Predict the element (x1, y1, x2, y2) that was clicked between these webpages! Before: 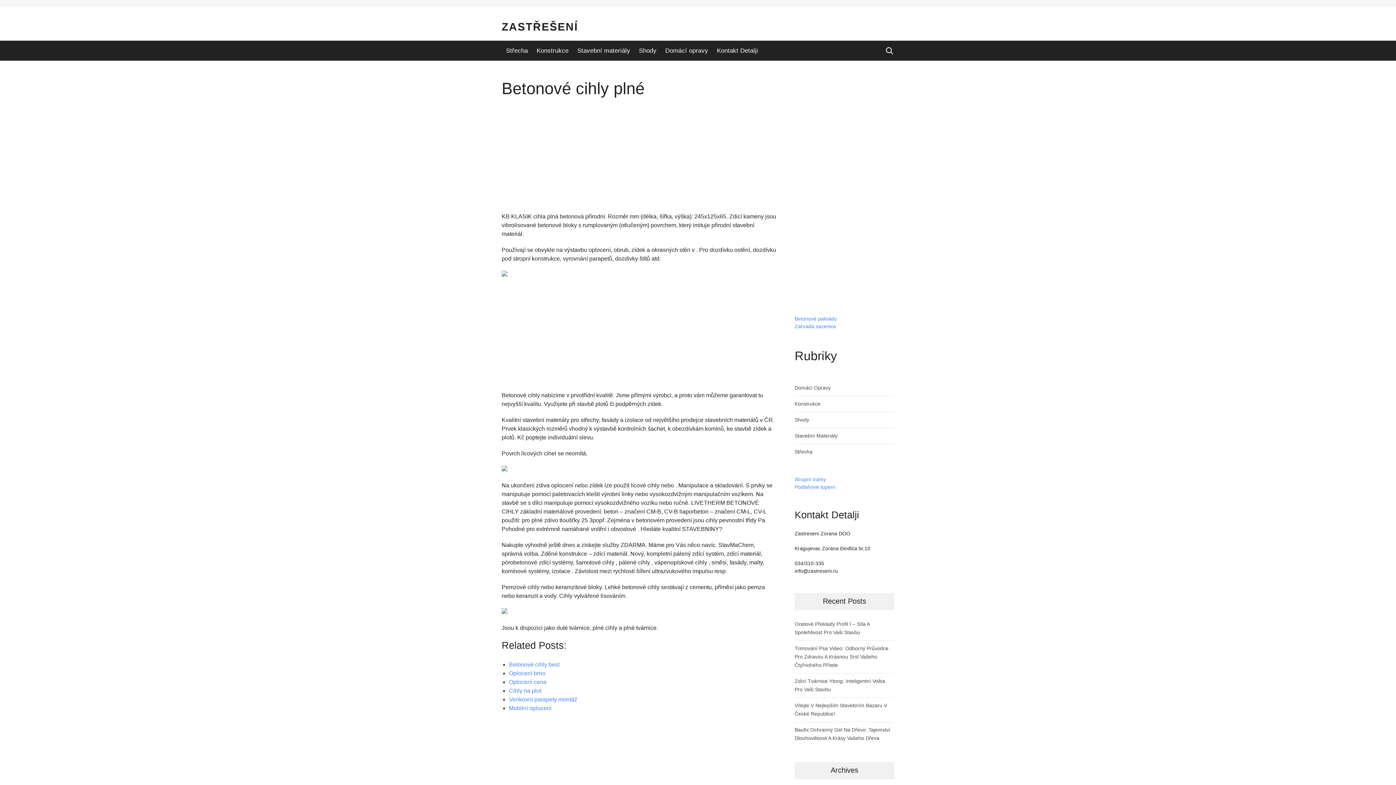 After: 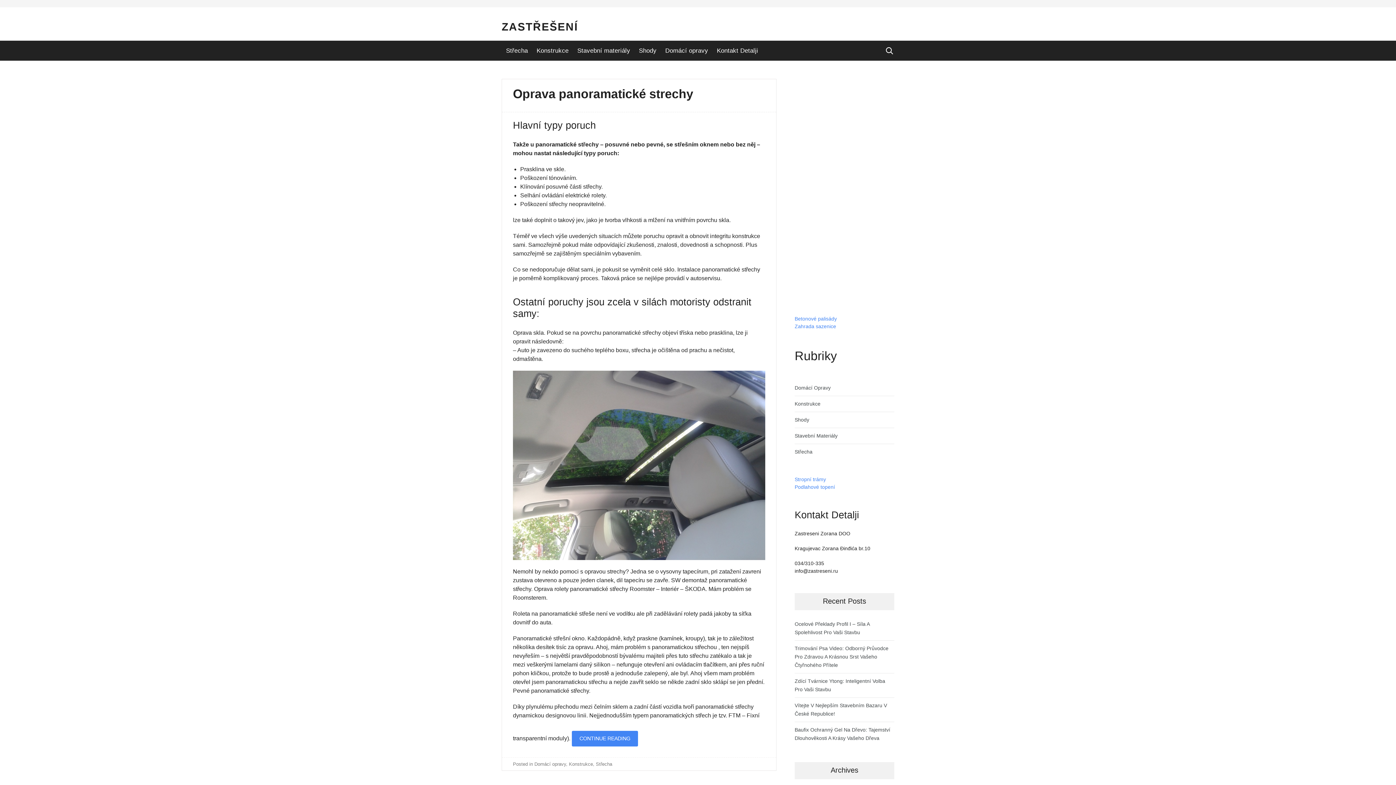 Action: label: Domácí opravy bbox: (661, 40, 712, 60)